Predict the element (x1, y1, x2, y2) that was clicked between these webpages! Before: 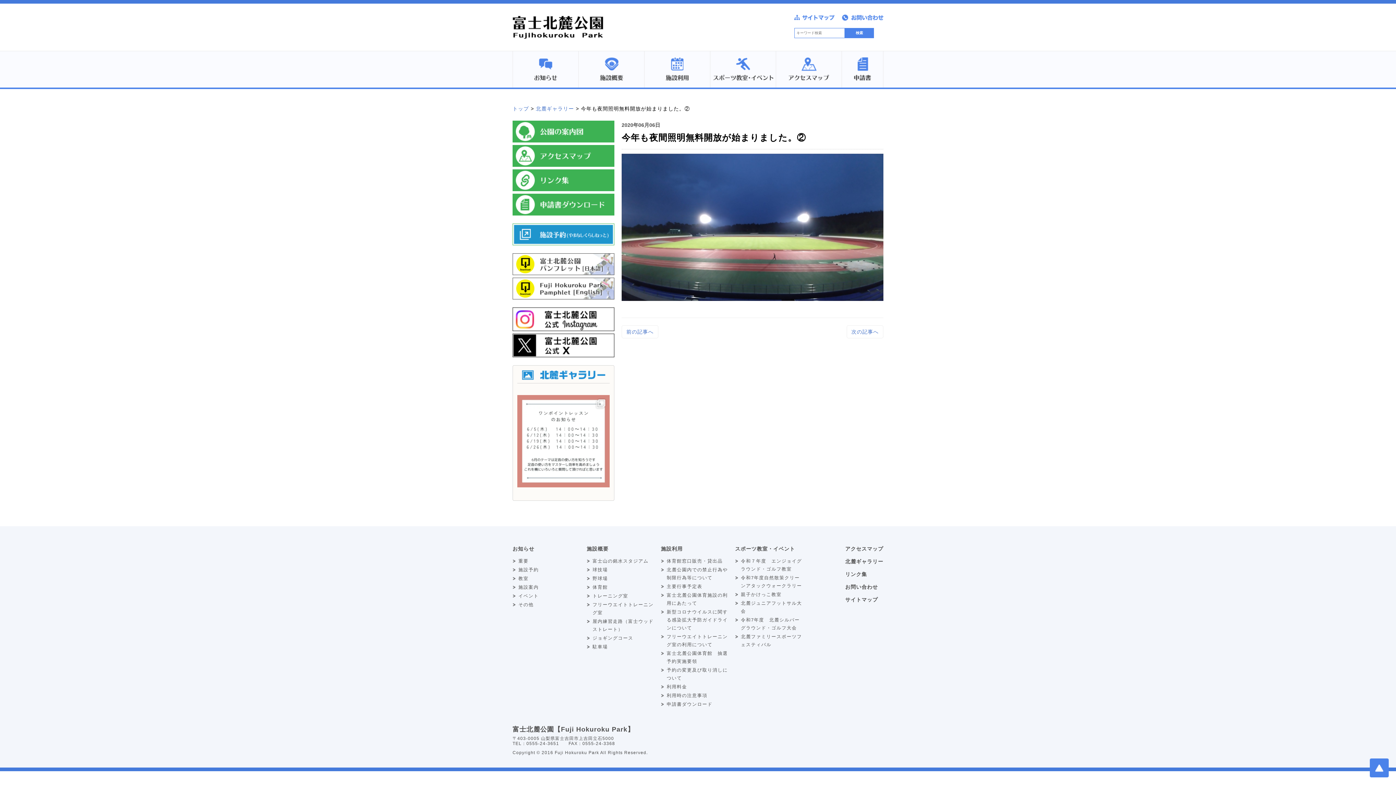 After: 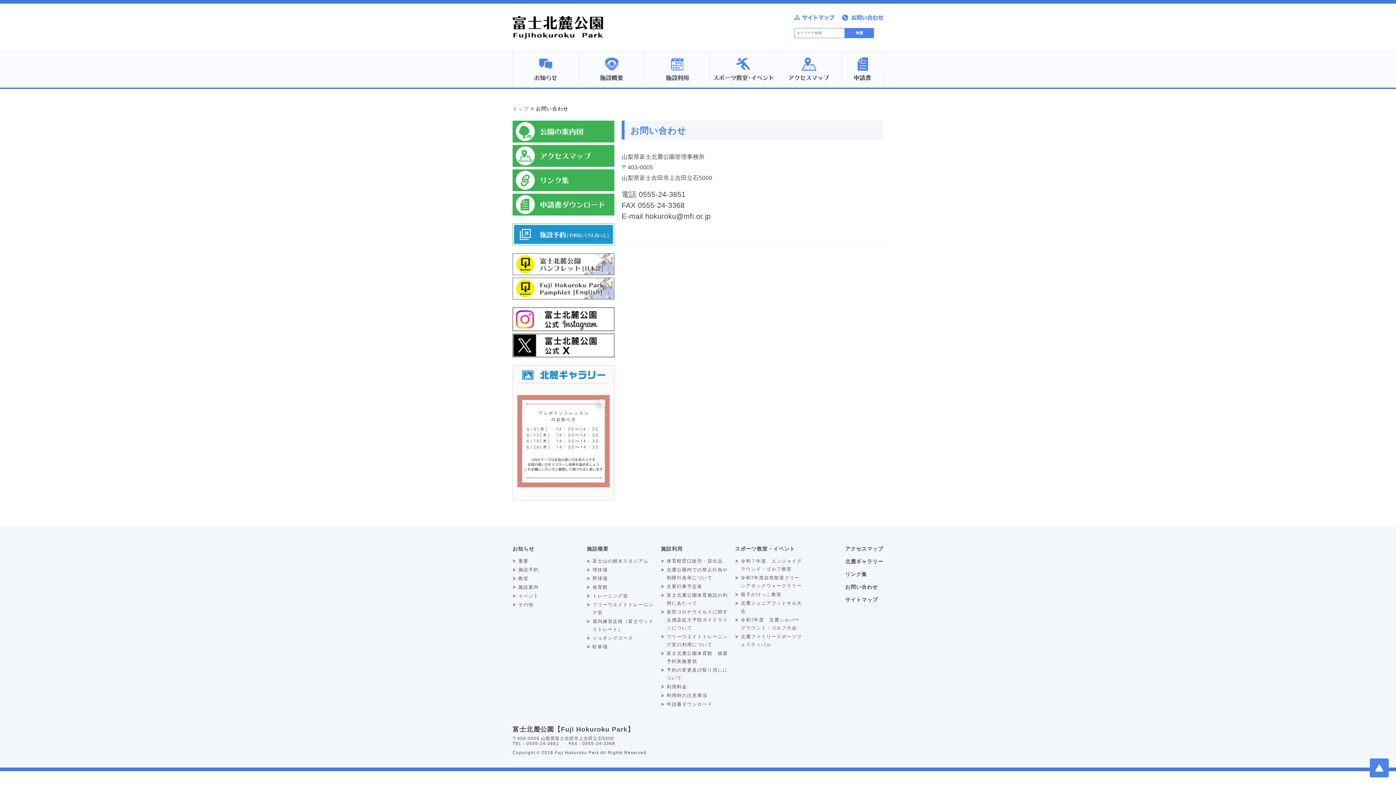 Action: bbox: (845, 584, 878, 590) label: お問い合わせ